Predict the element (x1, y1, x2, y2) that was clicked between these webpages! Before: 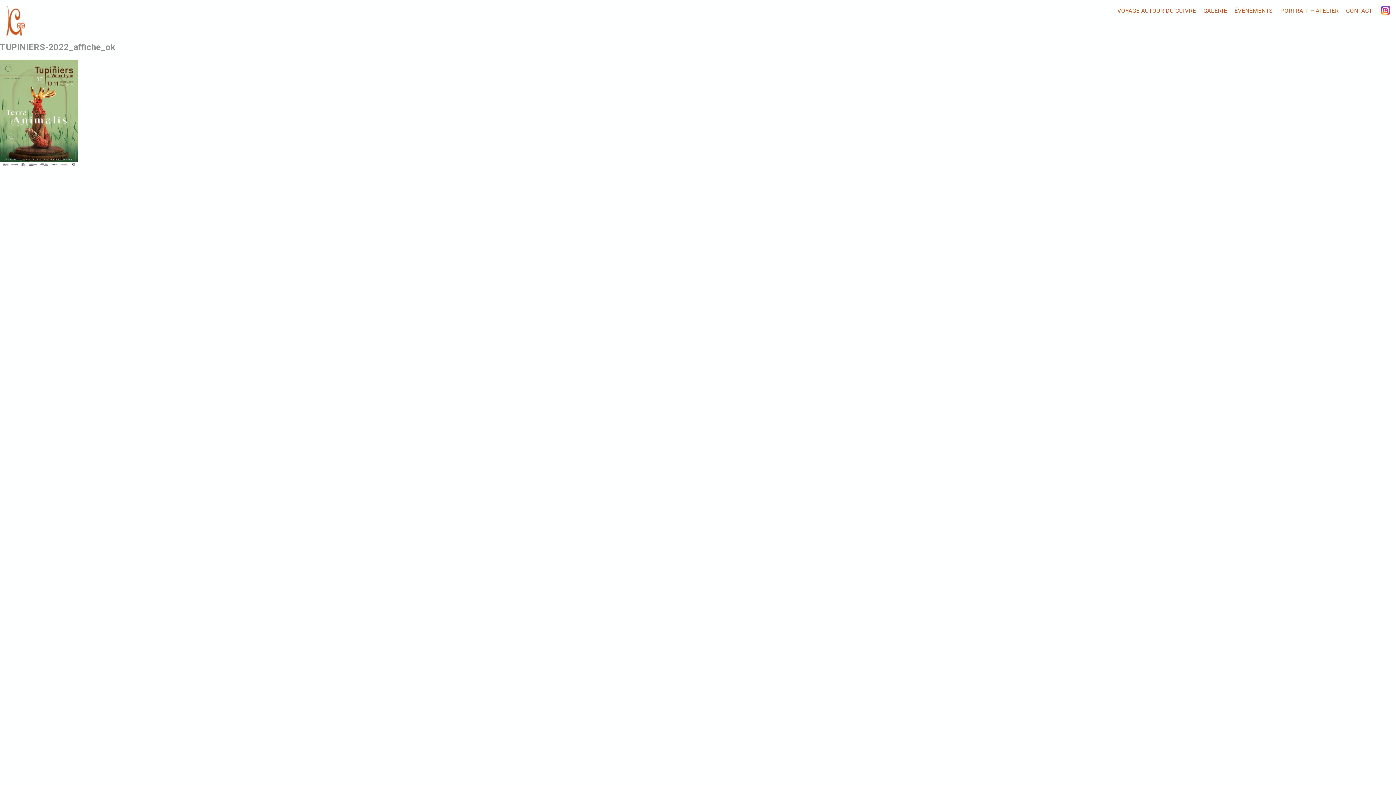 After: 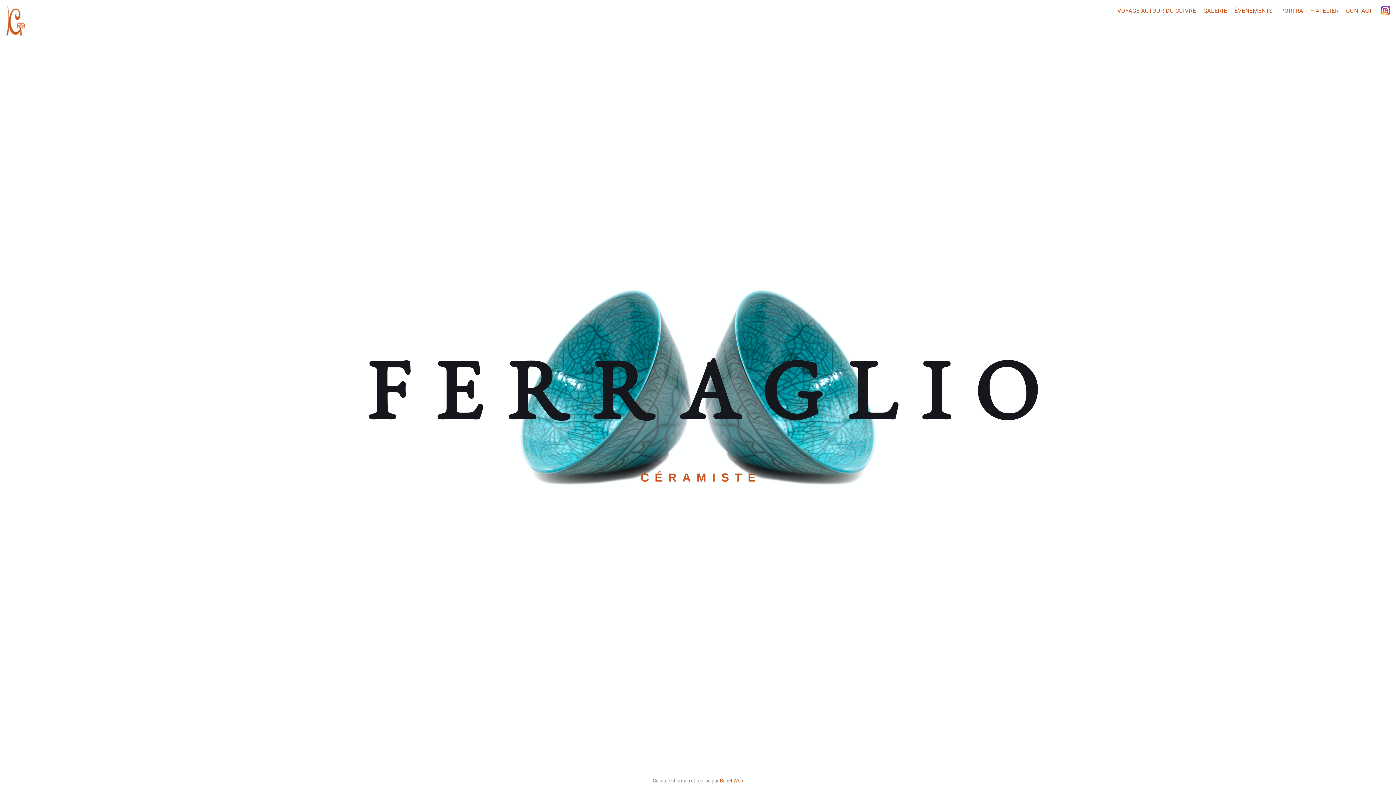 Action: bbox: (5, 5, 25, 36)